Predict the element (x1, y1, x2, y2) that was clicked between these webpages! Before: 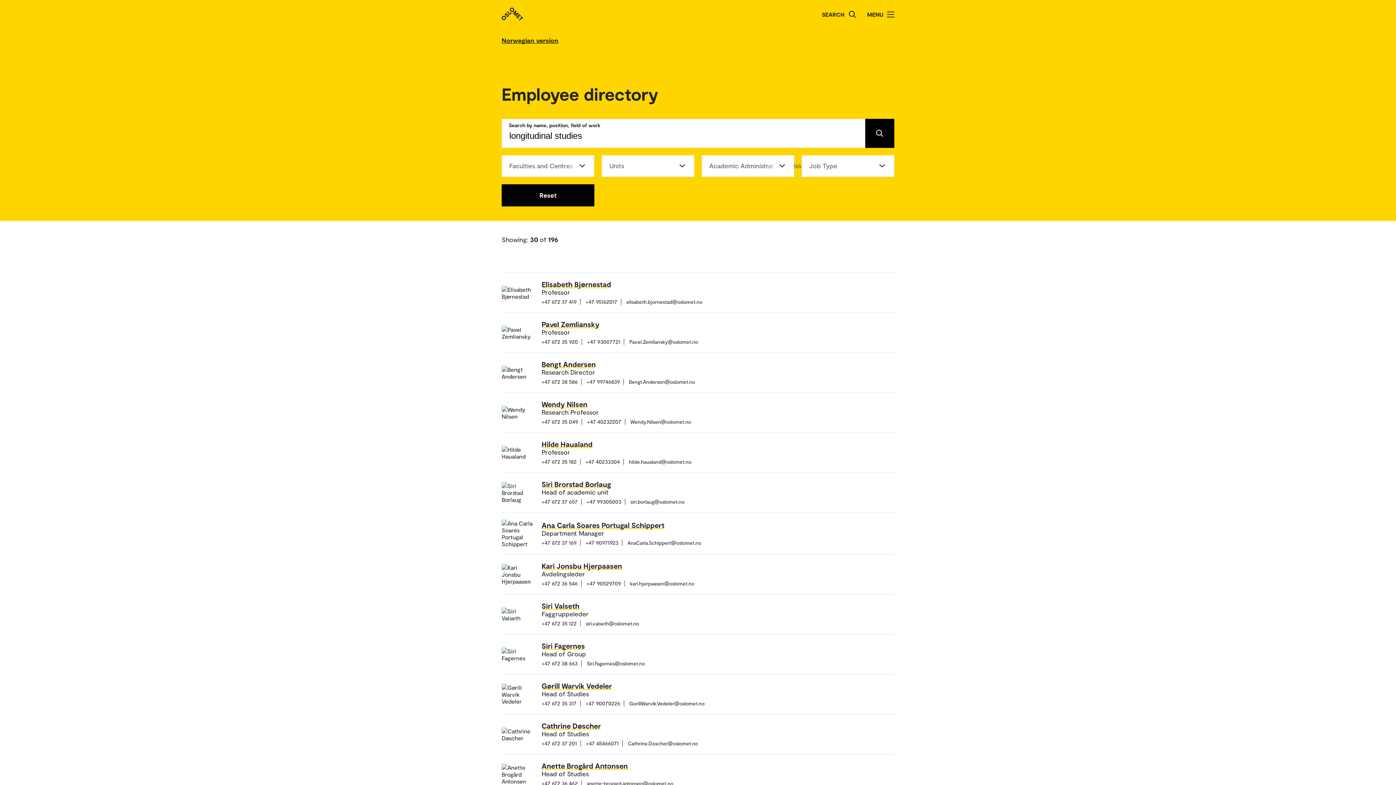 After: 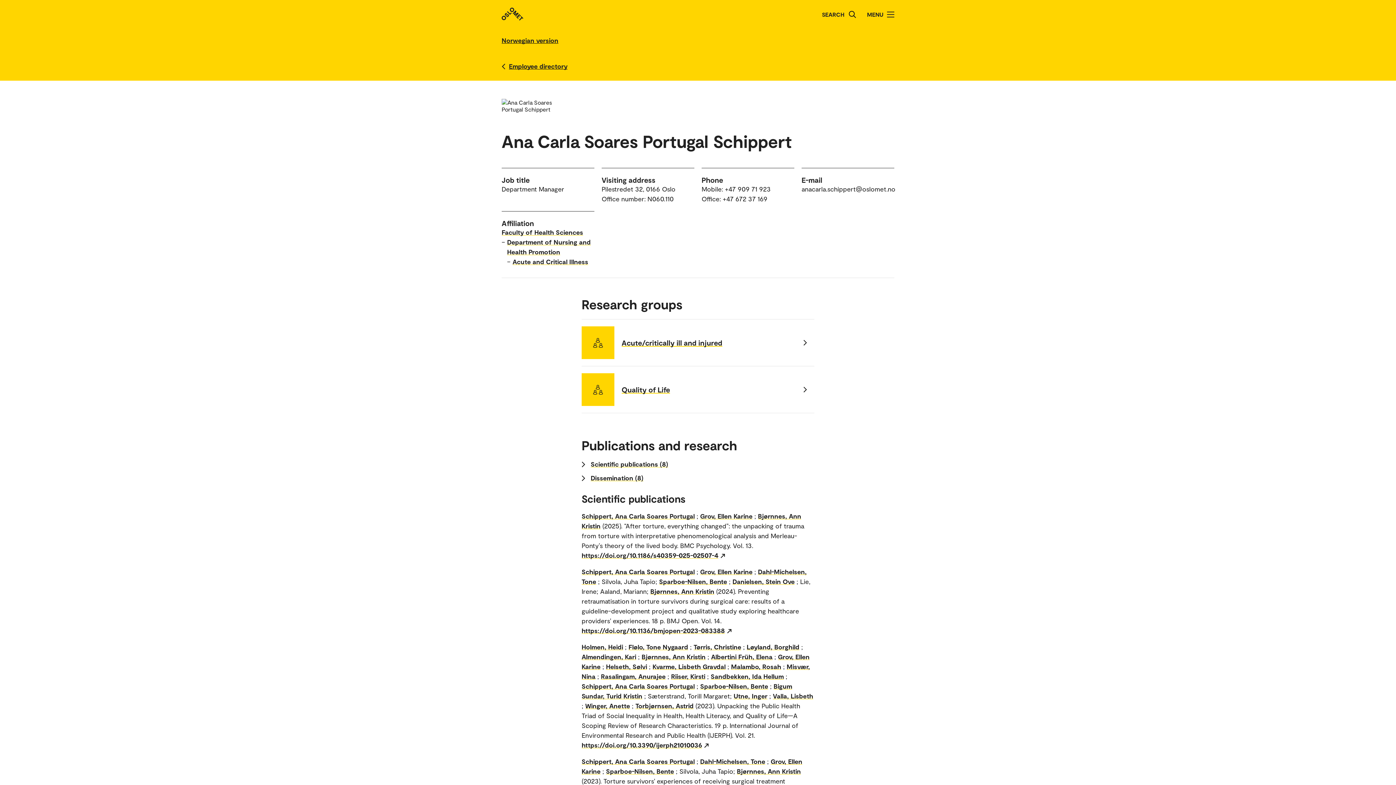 Action: label: Ana Carla Soares Portugal Schippert
Department Manager
+47 672 37 169 +47 90971923 AnaCarla.Schippert@oslomet.no bbox: (501, 512, 894, 554)